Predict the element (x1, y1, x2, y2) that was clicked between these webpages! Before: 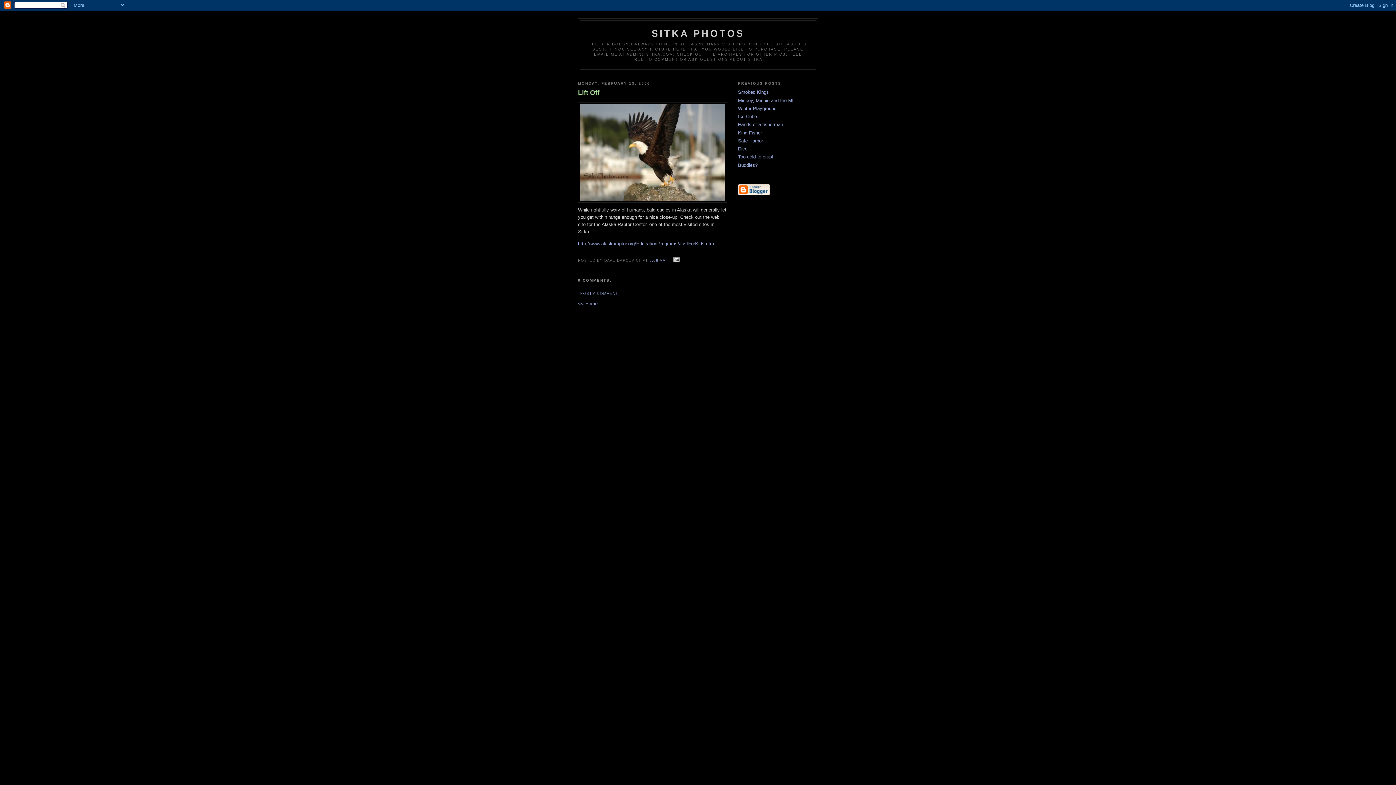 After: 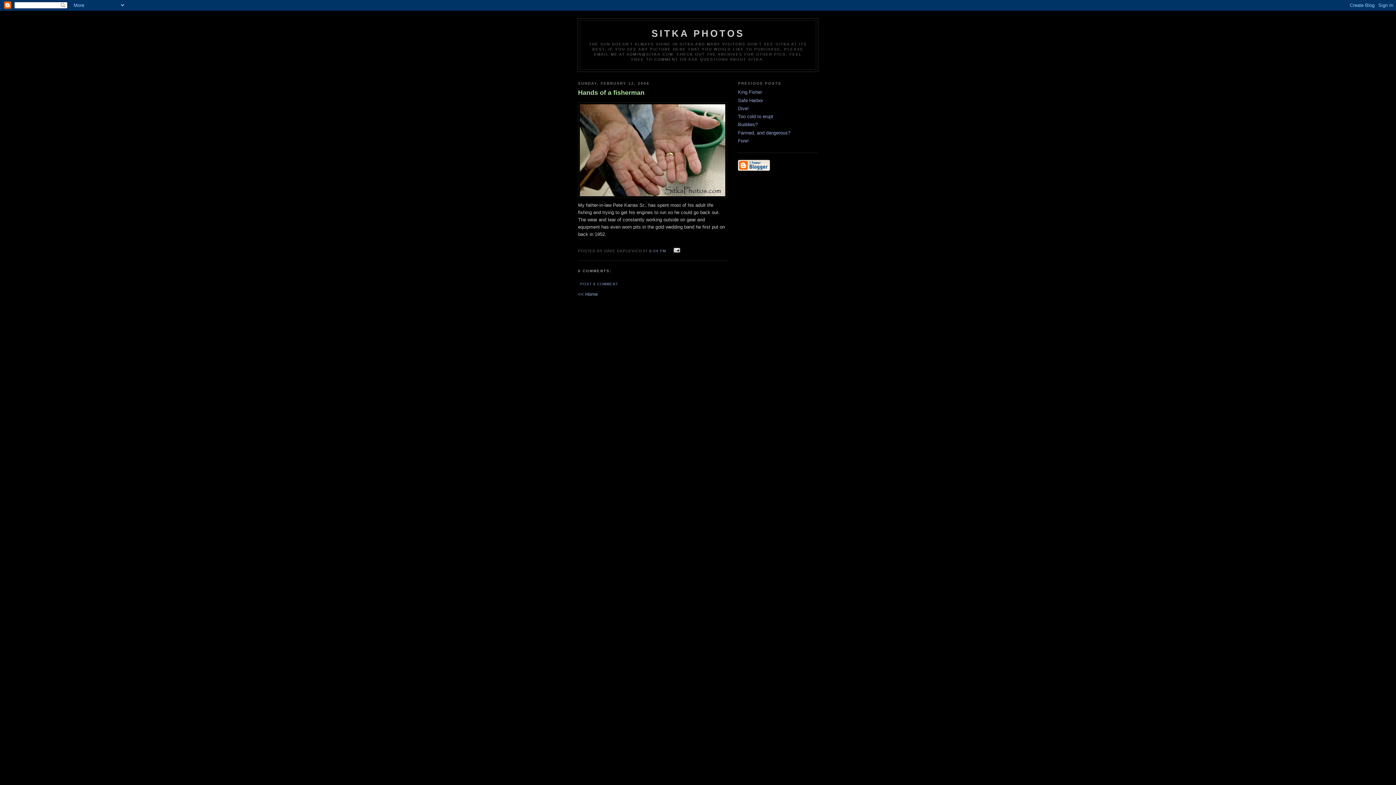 Action: bbox: (738, 121, 783, 127) label: Hands of a fisherman